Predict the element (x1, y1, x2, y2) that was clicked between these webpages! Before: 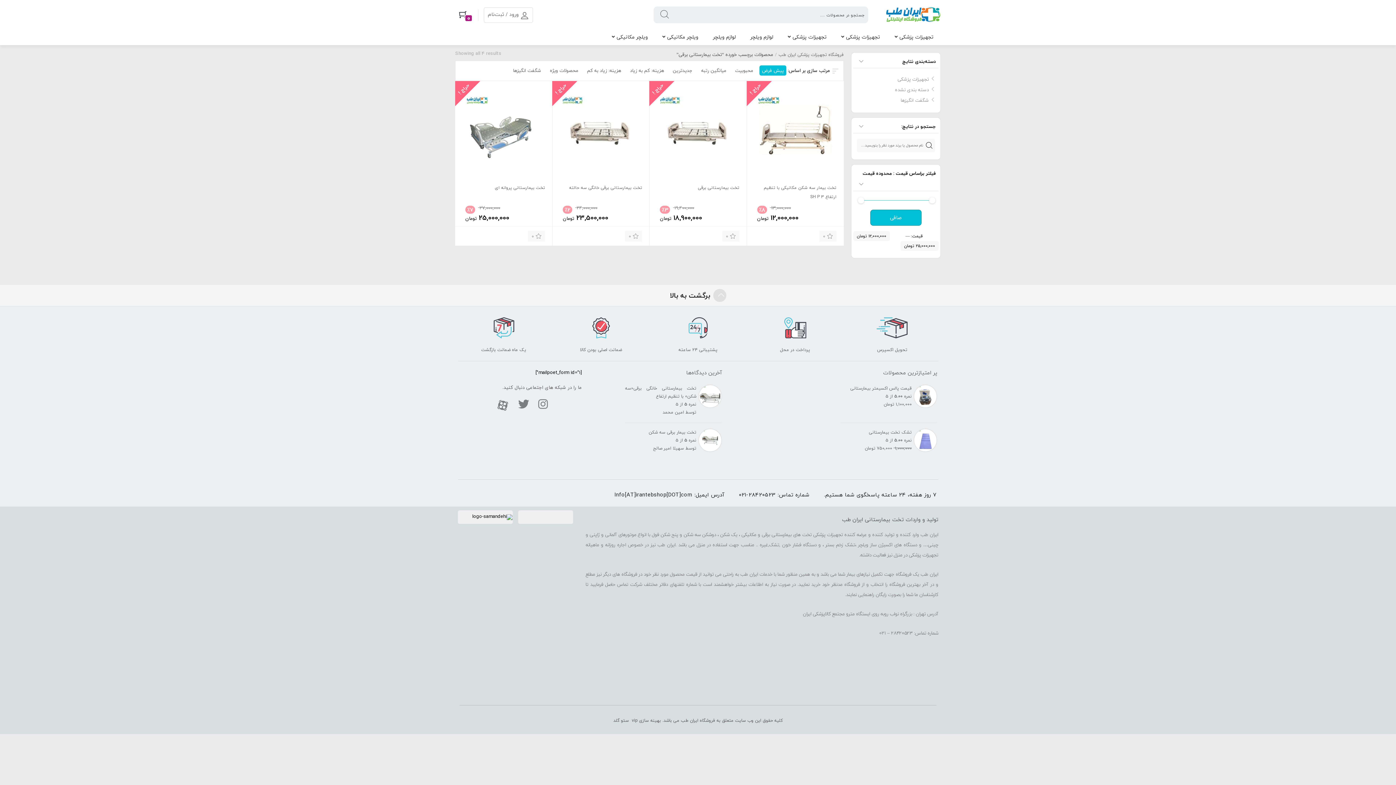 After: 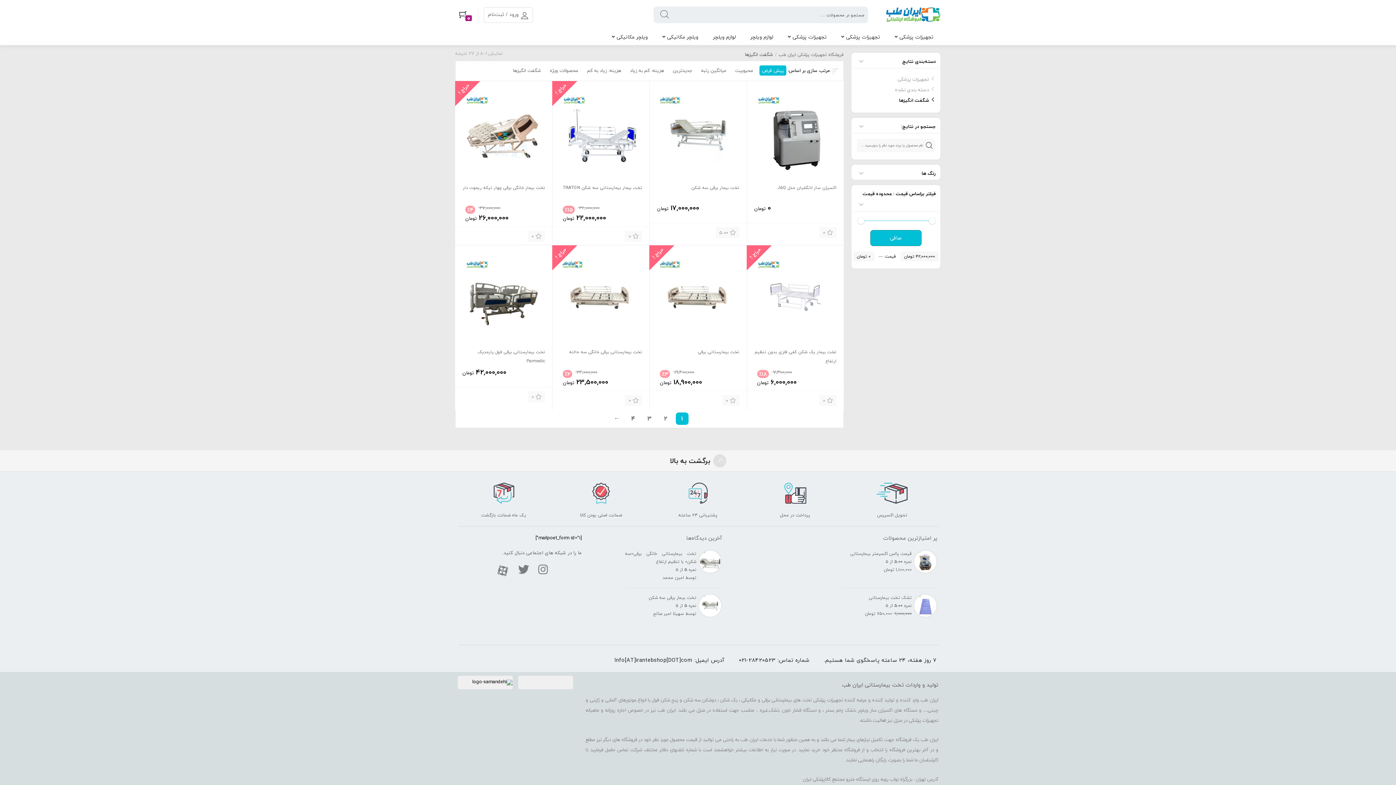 Action: label: شگفت انگیزها bbox: (900, 96, 935, 104)